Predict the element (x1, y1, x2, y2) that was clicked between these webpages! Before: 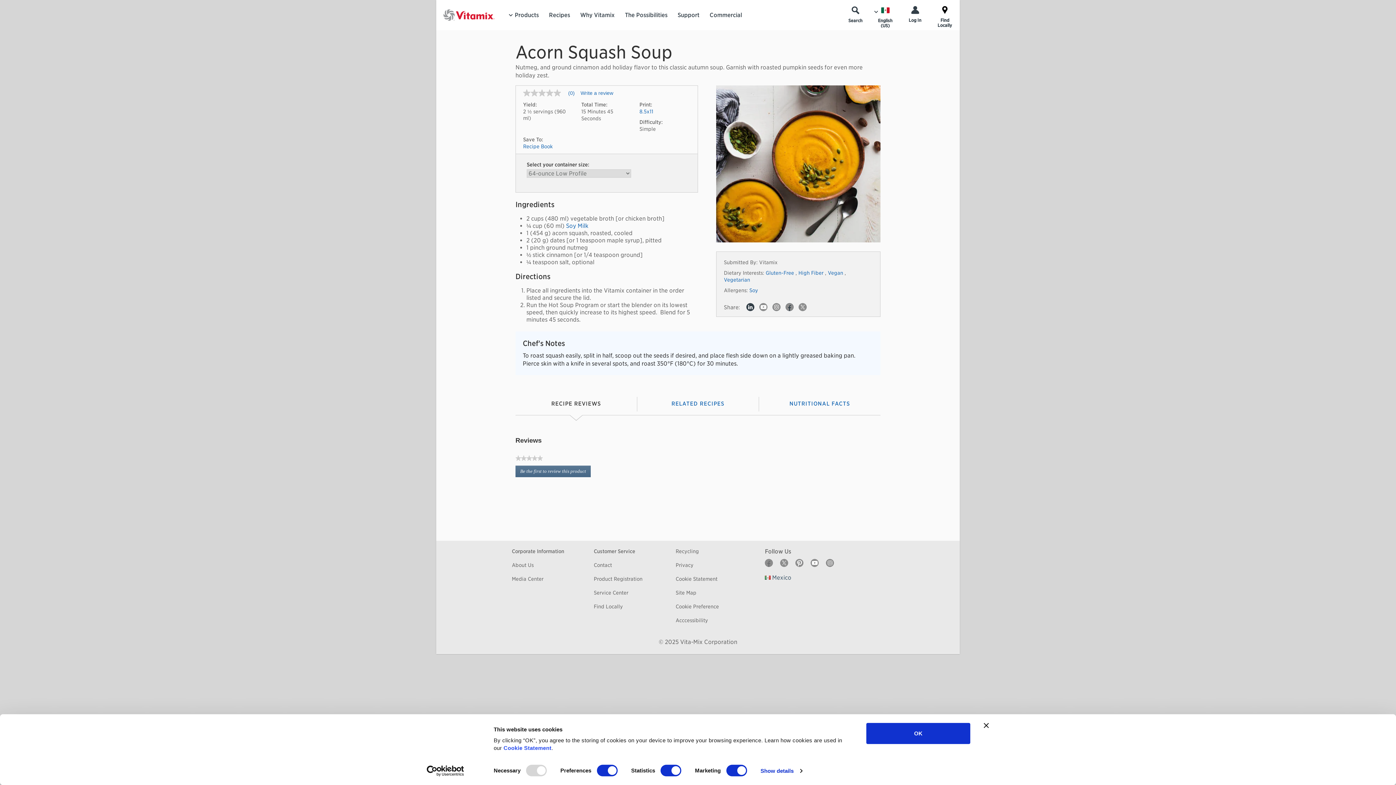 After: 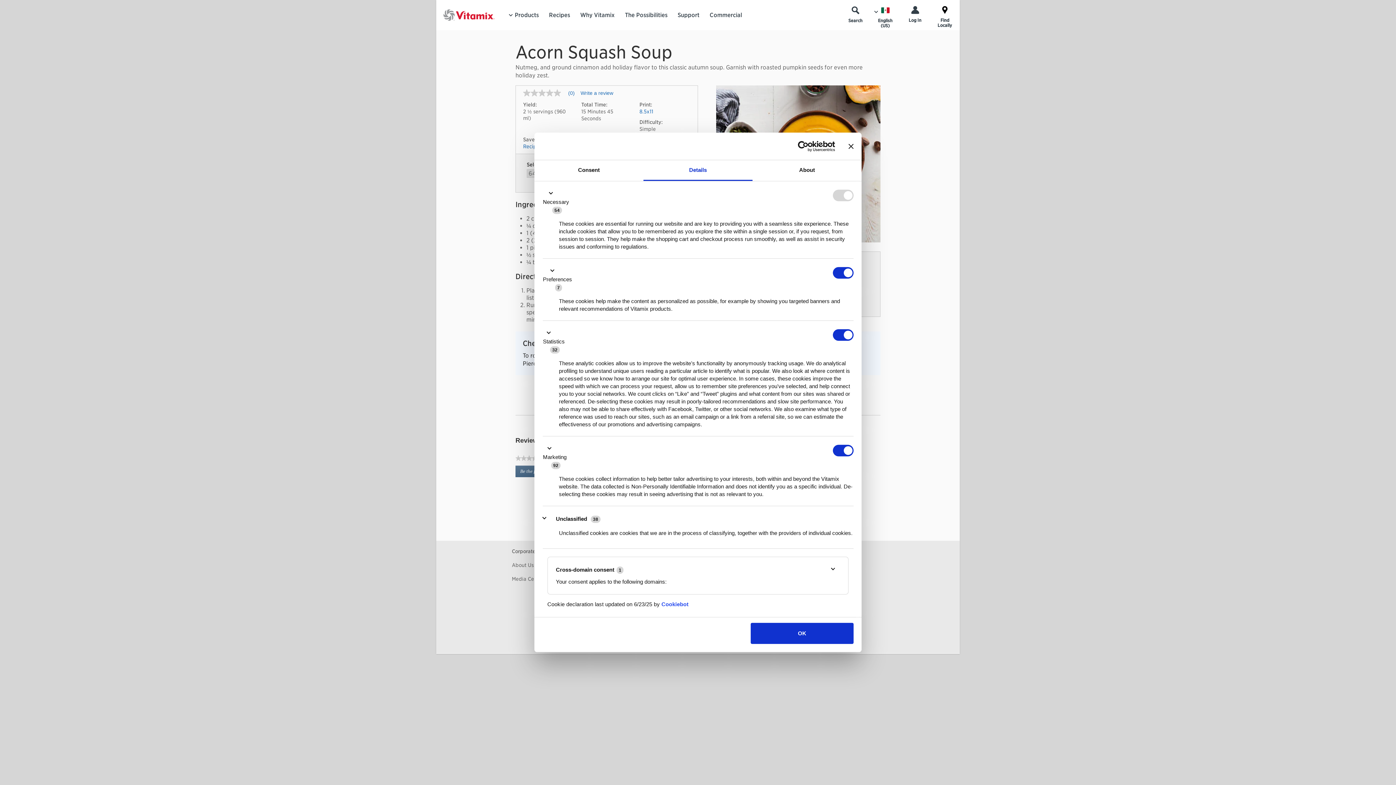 Action: label: Show details bbox: (760, 765, 802, 776)